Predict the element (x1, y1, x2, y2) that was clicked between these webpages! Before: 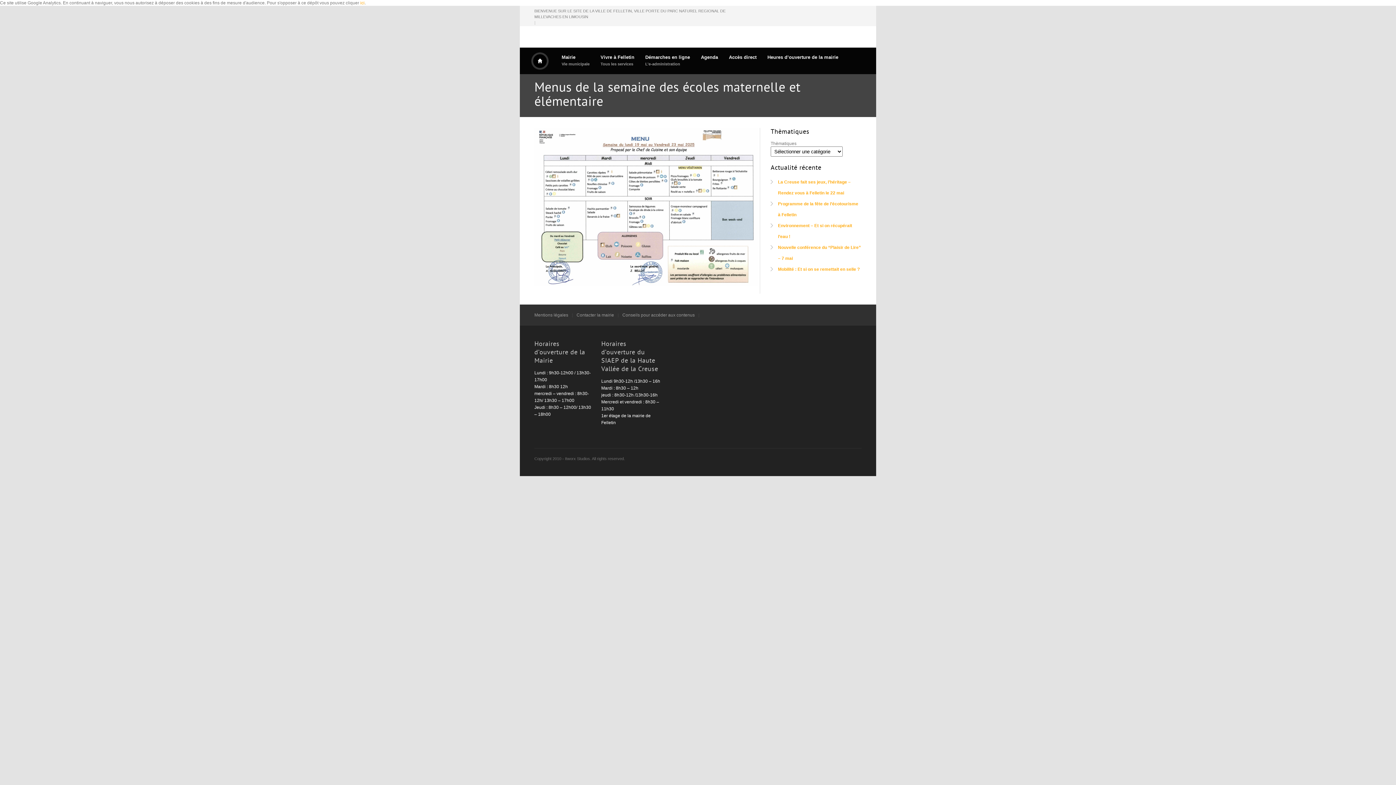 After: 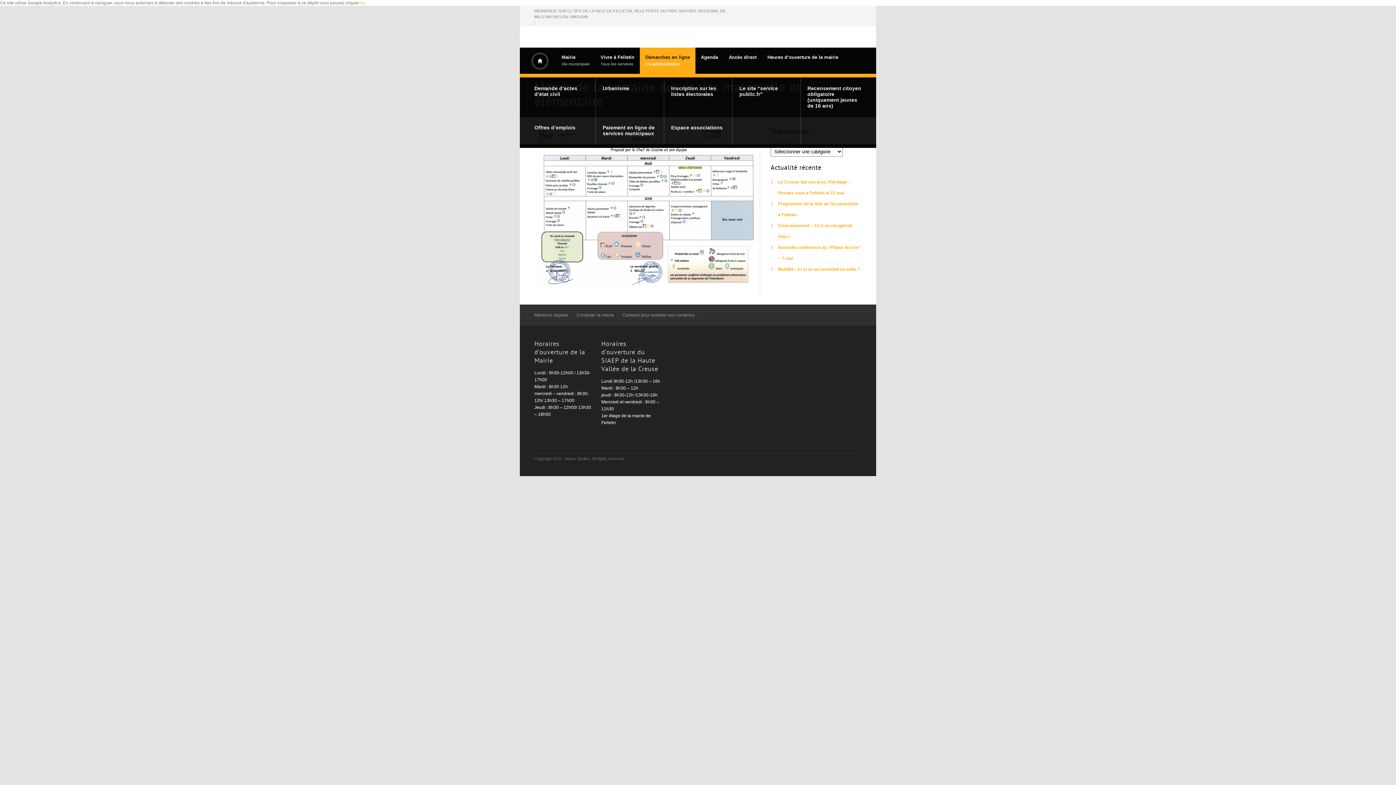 Action: bbox: (640, 47, 695, 79) label: Démarches en ligne
L’e-administration